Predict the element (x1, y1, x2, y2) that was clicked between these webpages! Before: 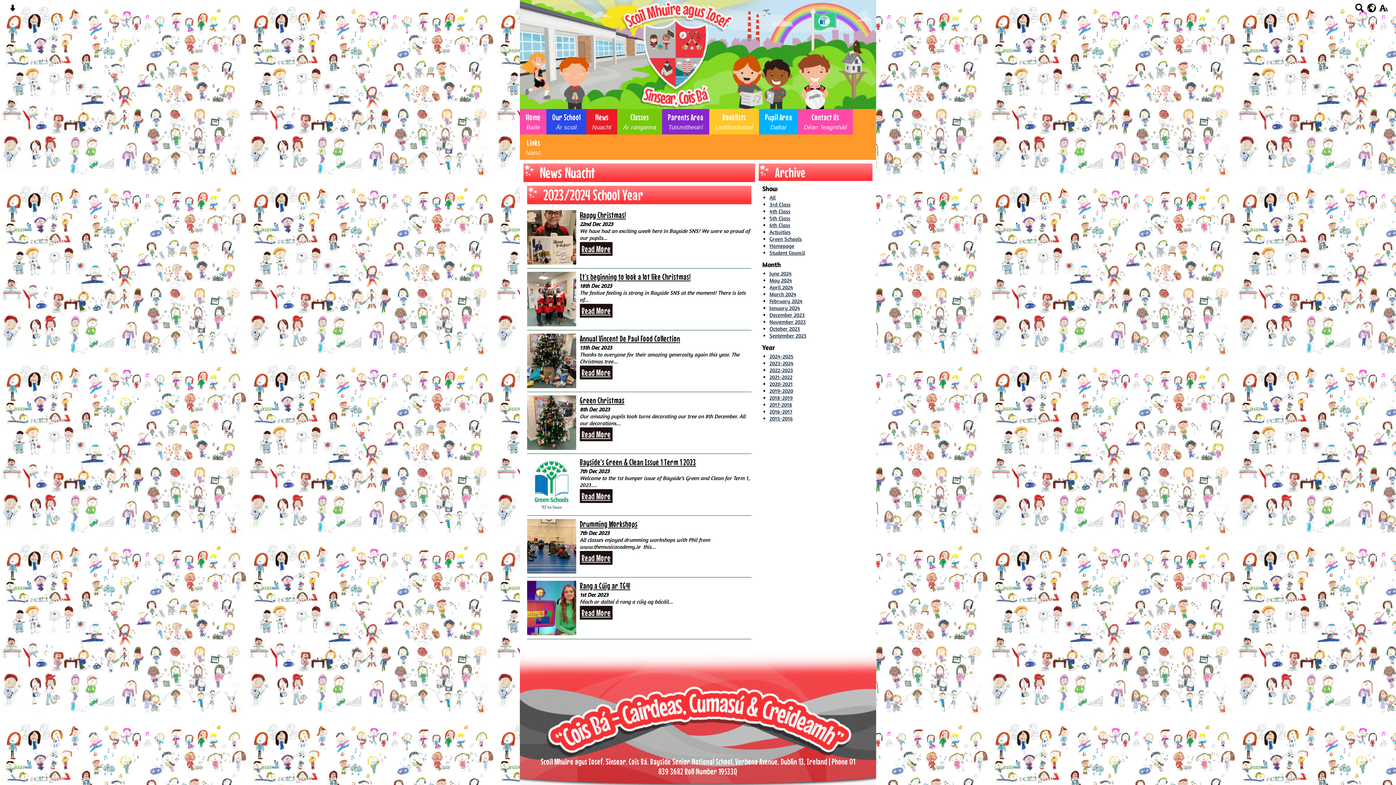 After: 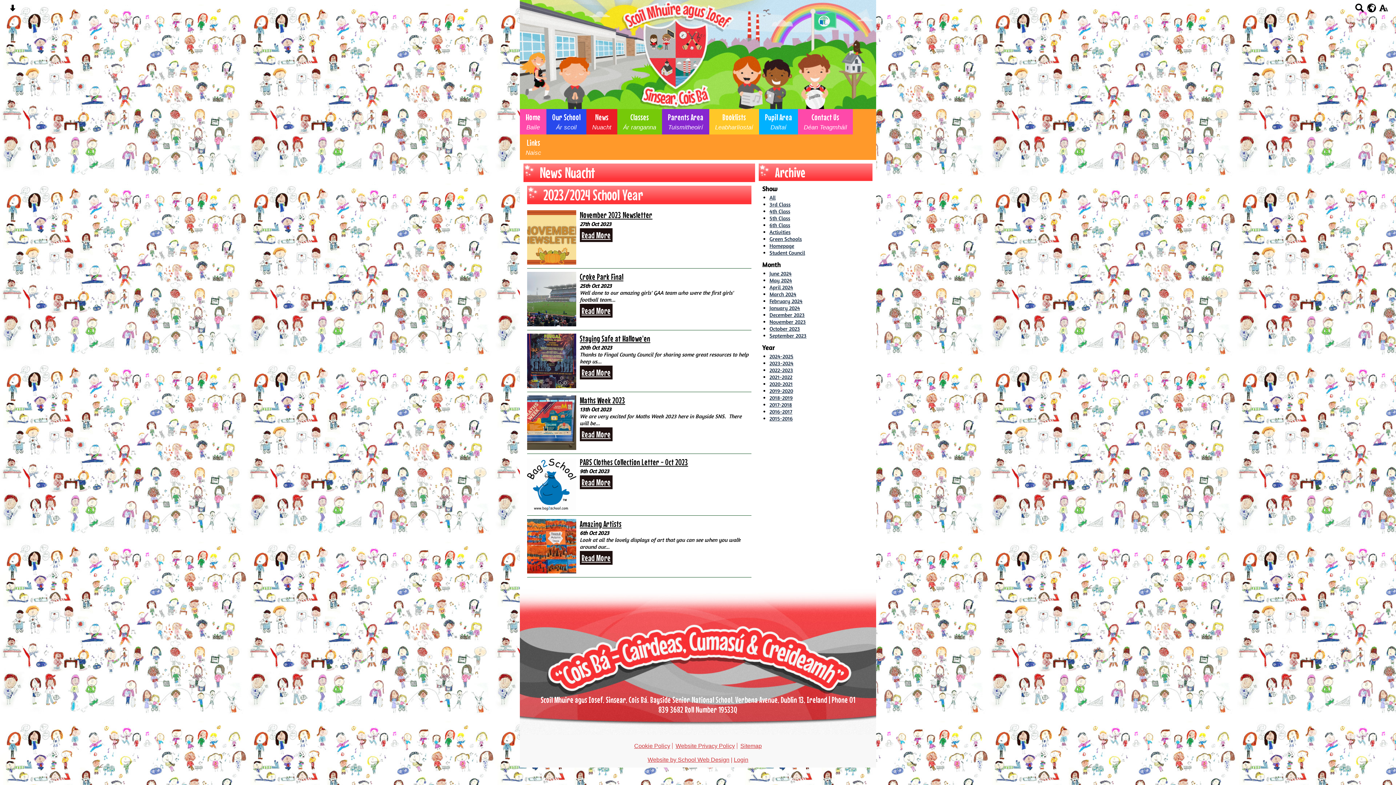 Action: bbox: (769, 325, 800, 332) label: October 2023